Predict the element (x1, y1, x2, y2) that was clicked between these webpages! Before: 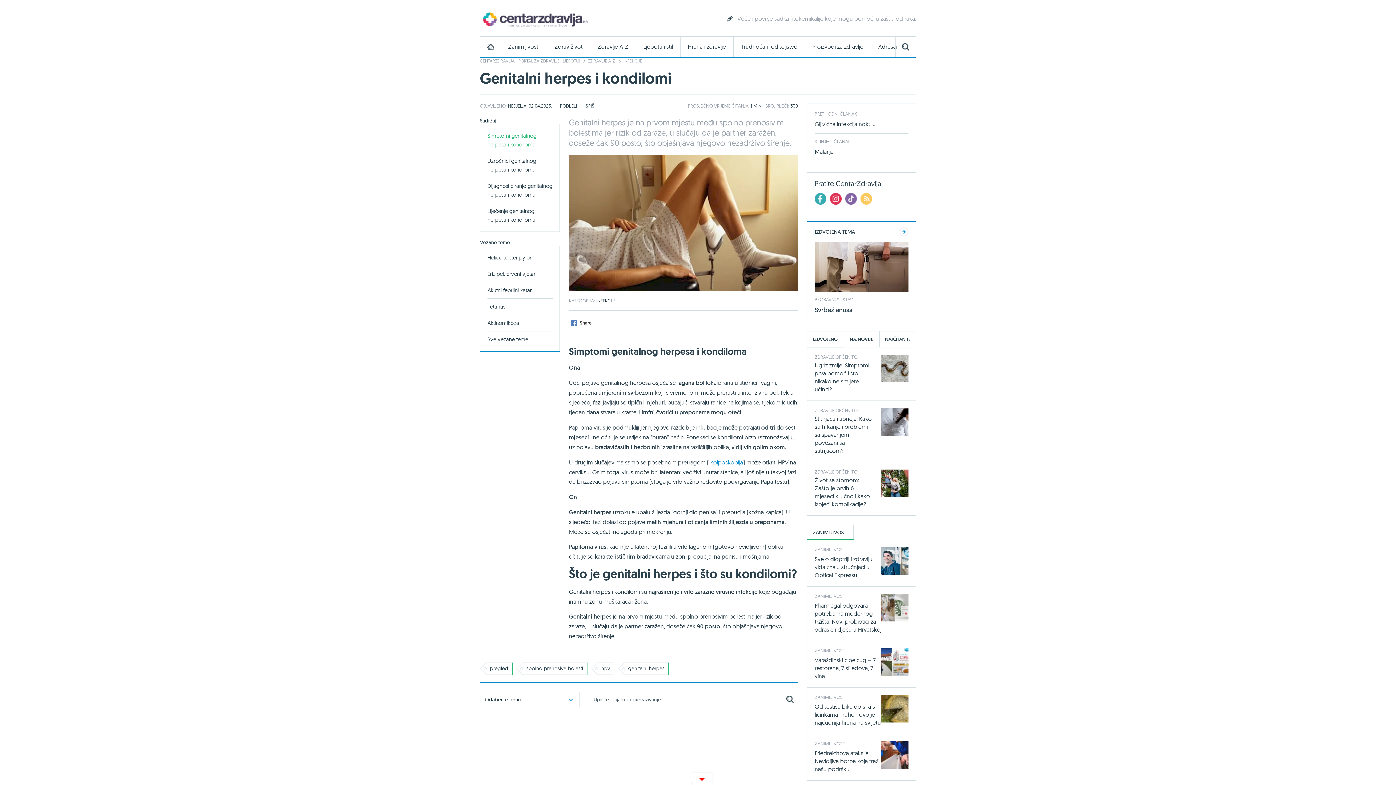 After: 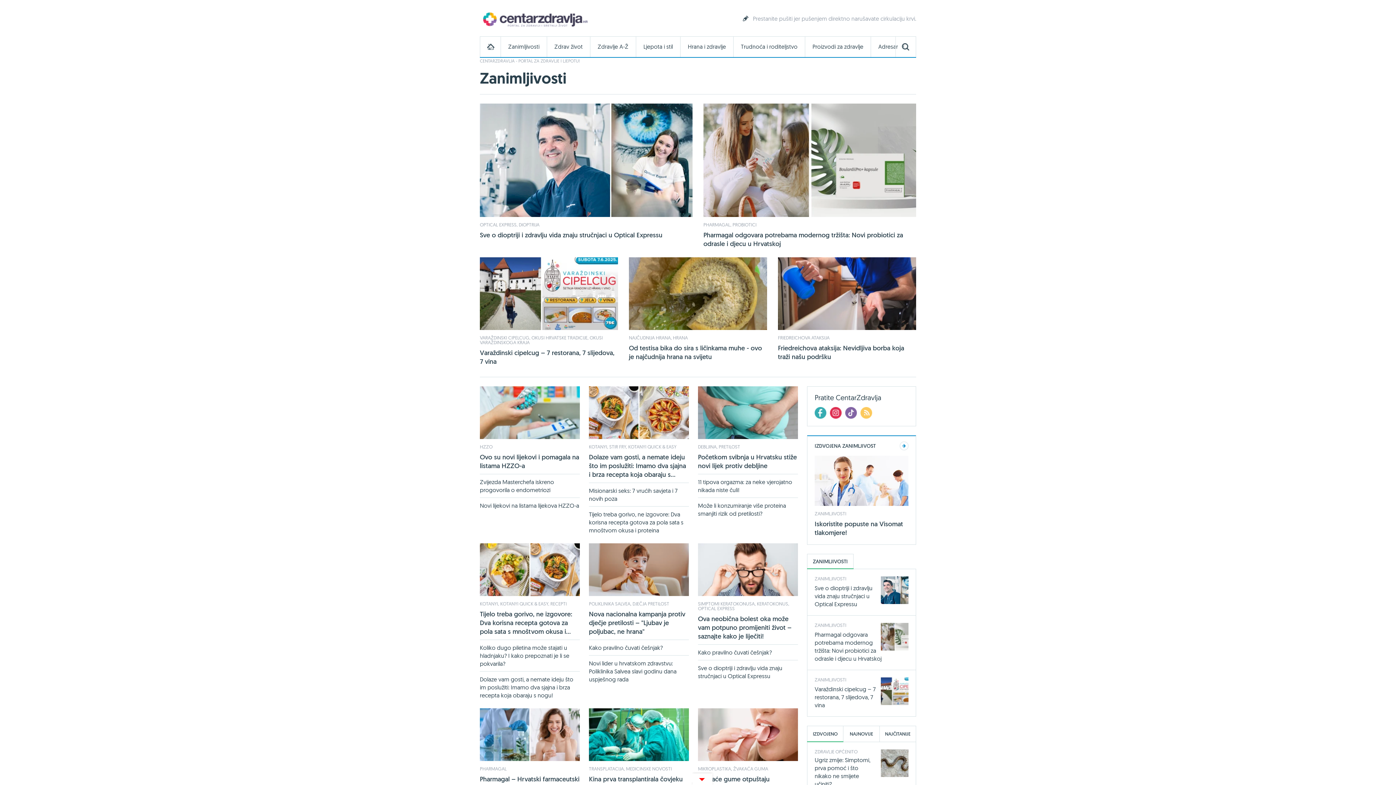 Action: bbox: (814, 593, 846, 599) label: ZANIMLJIVOSTI